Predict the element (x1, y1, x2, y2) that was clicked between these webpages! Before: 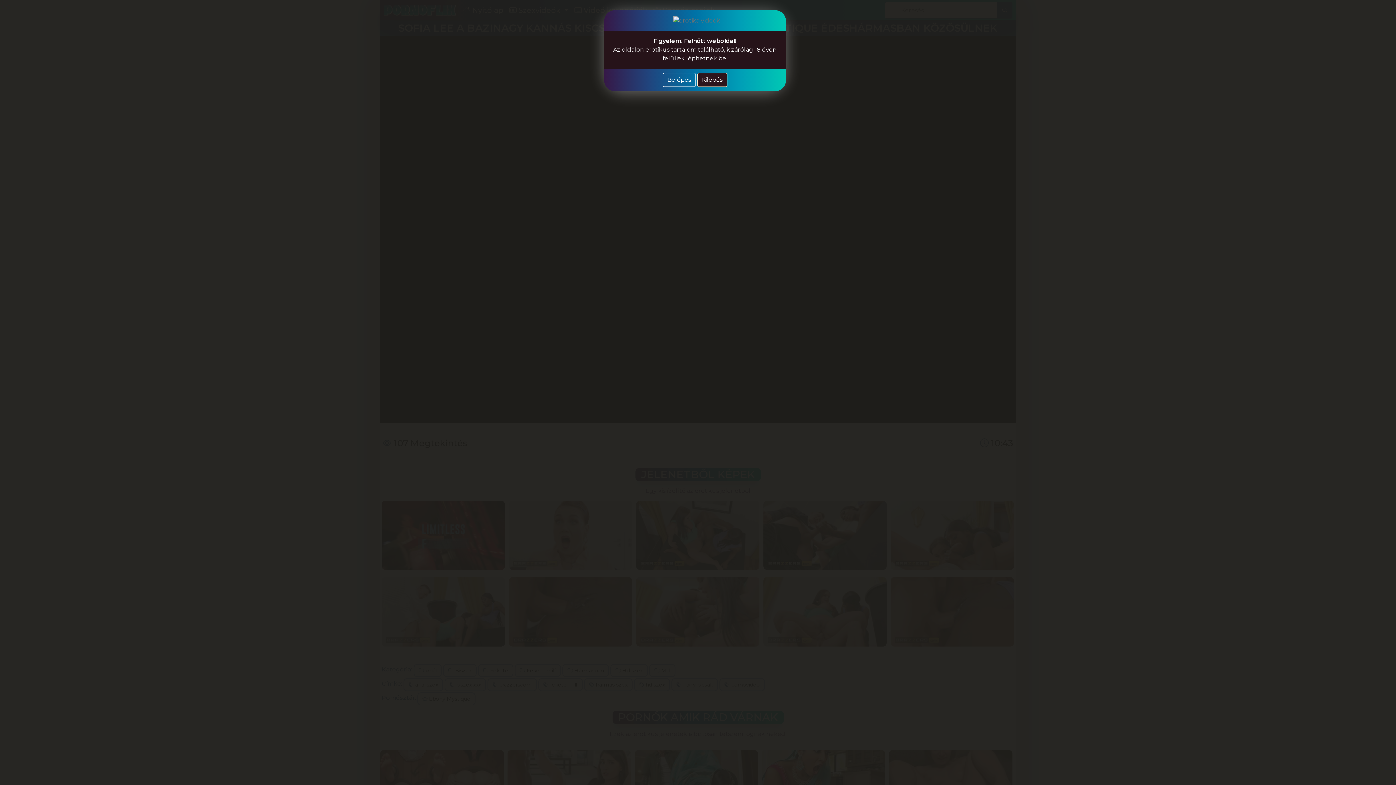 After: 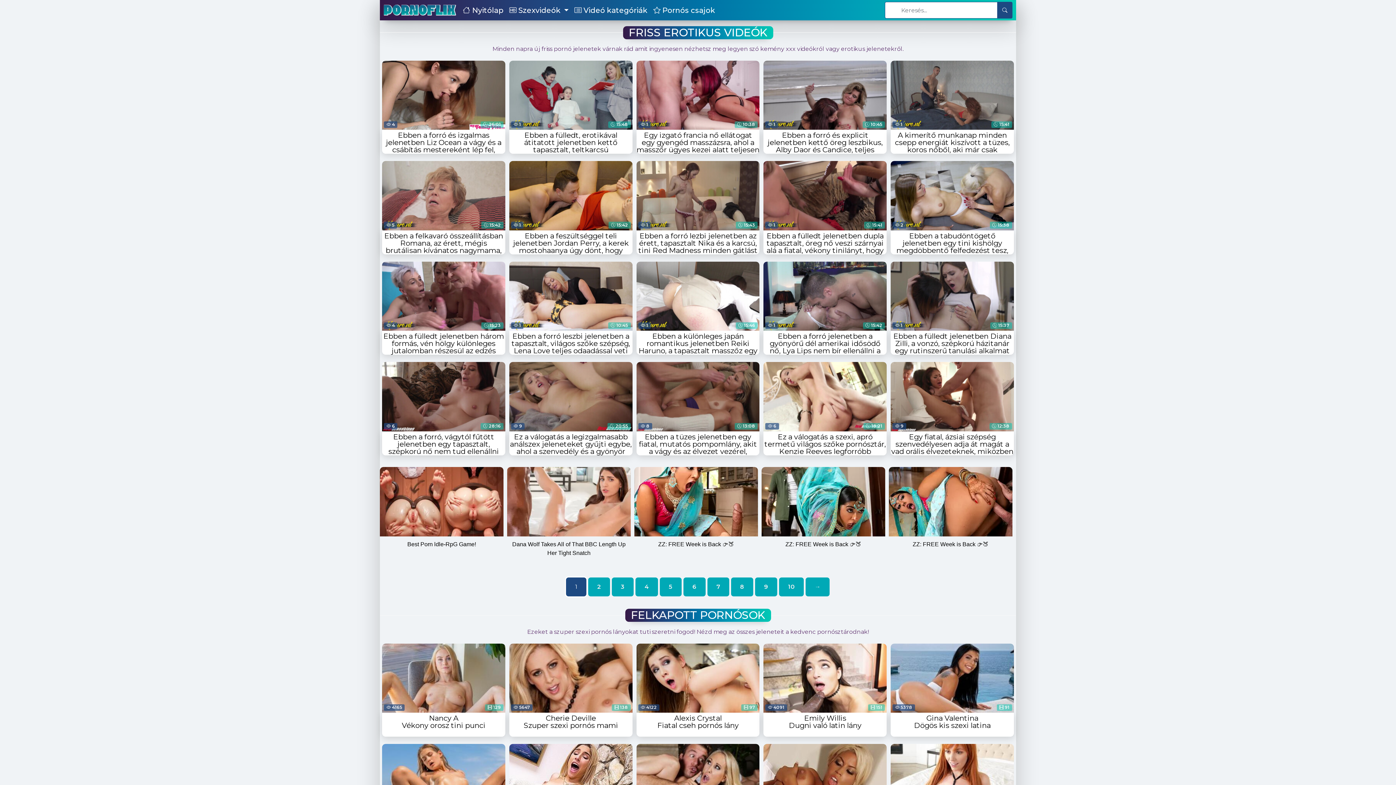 Action: bbox: (662, 73, 695, 86) label: Belépés